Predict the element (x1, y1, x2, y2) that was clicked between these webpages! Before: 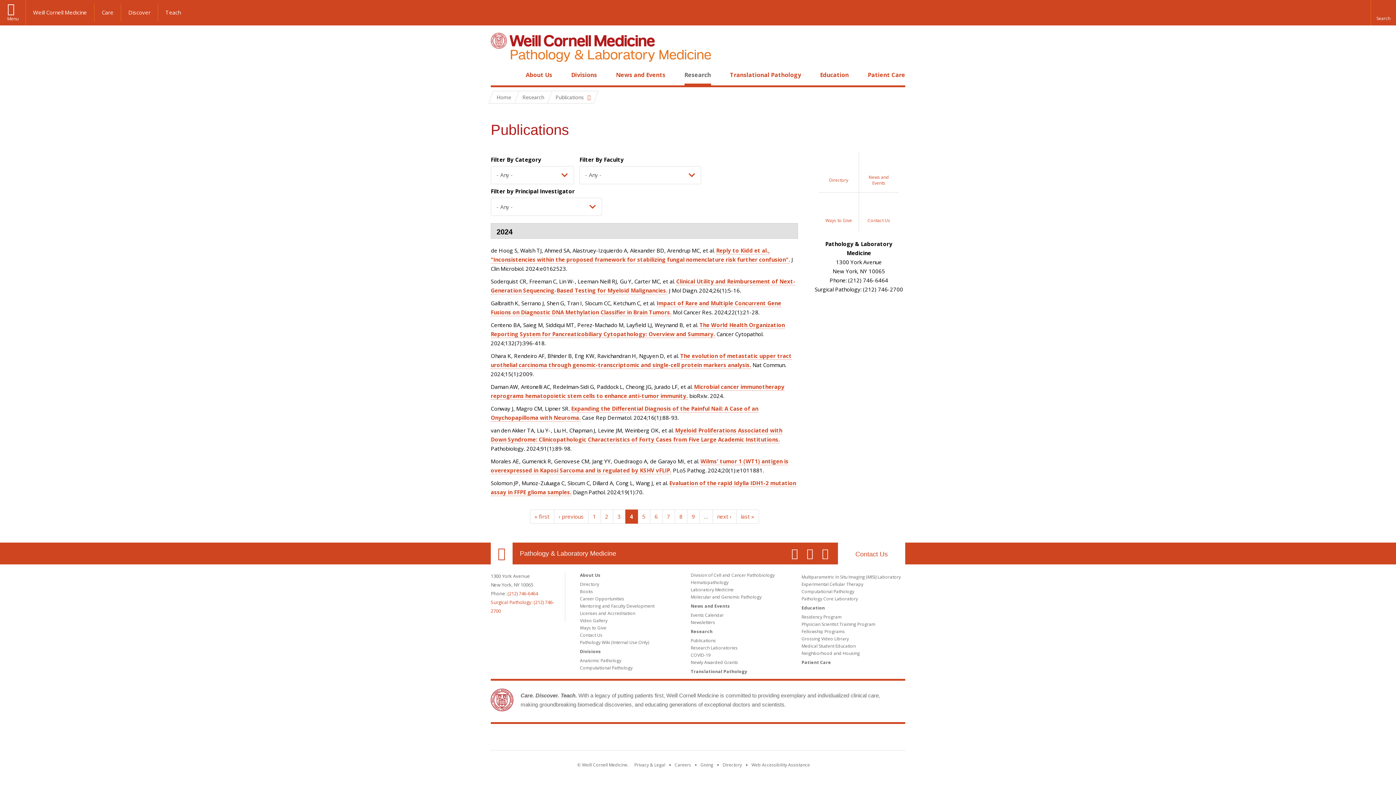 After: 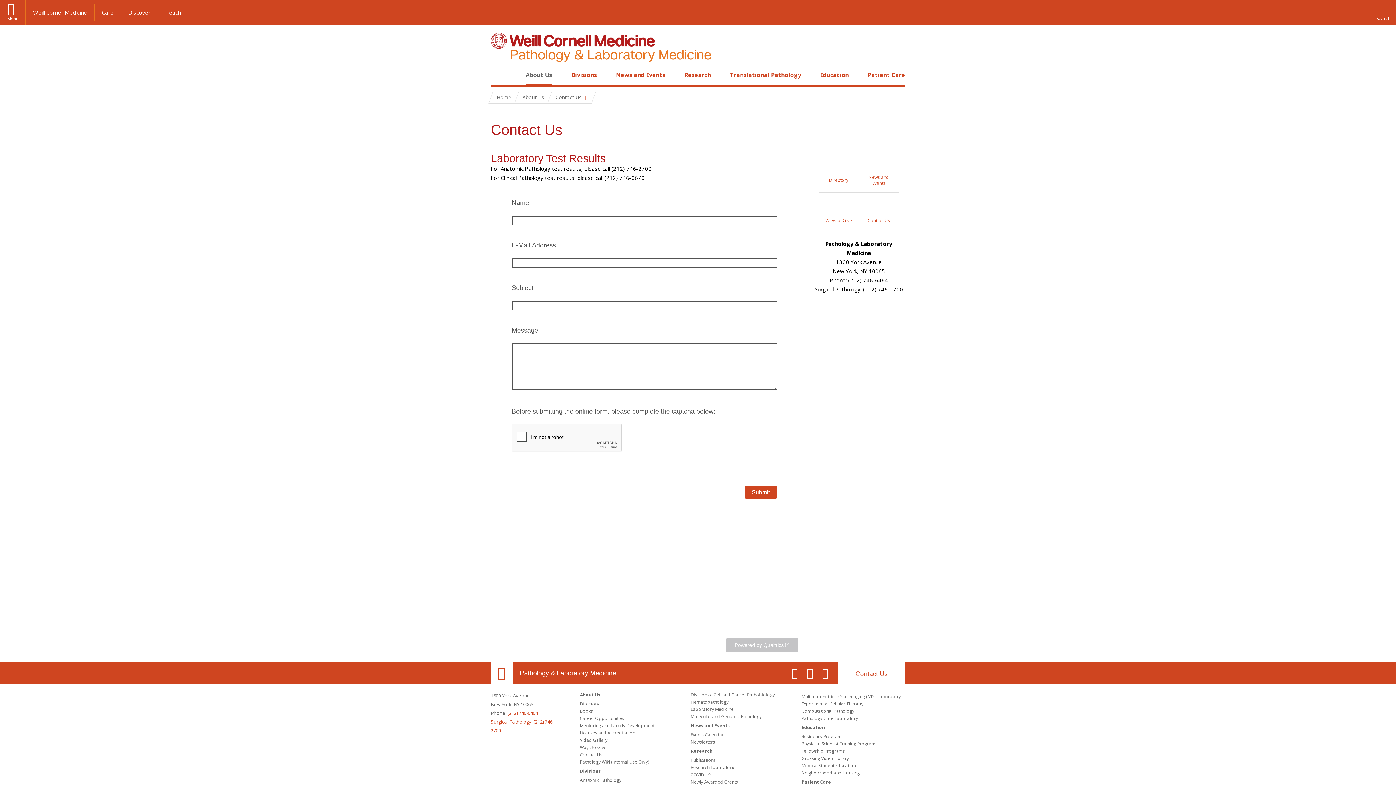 Action: bbox: (580, 632, 602, 638) label: Contact Us